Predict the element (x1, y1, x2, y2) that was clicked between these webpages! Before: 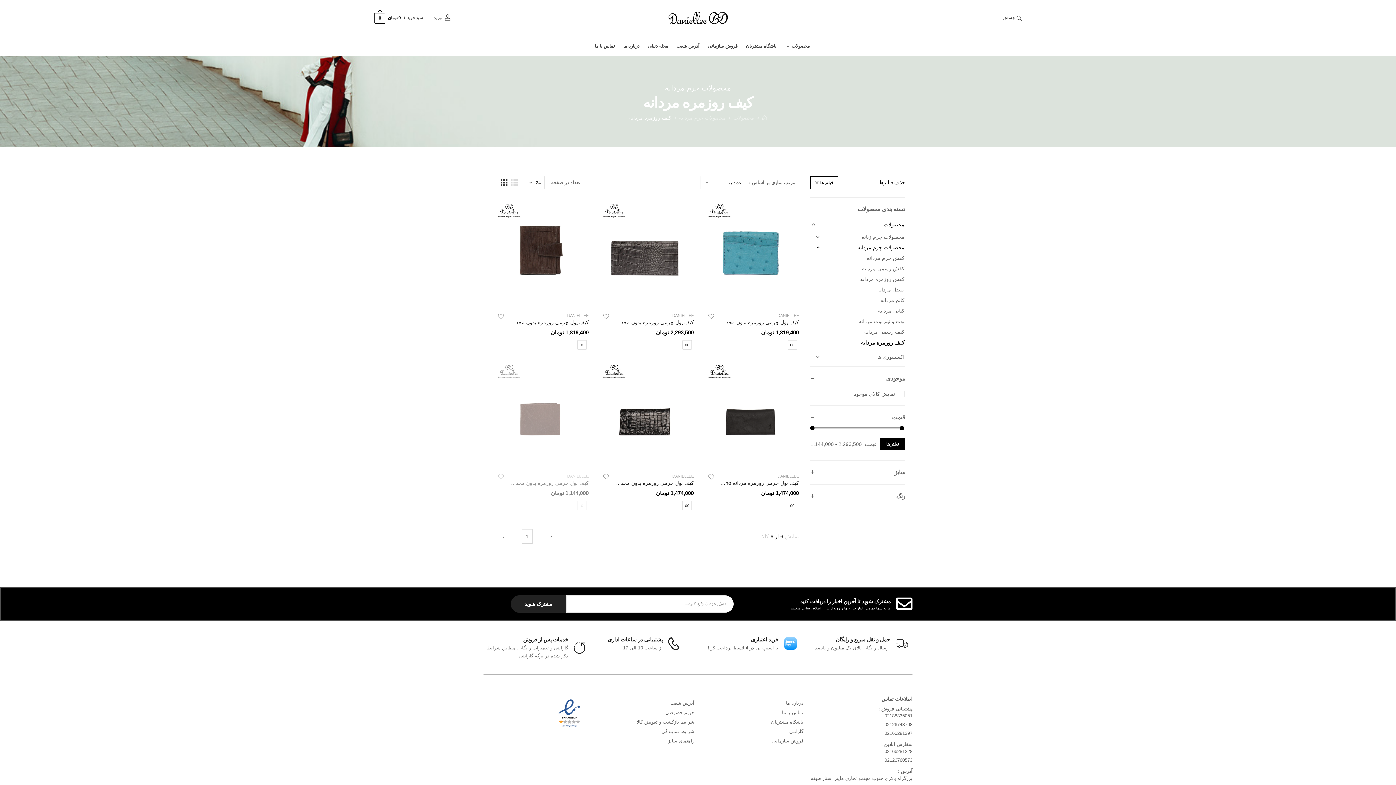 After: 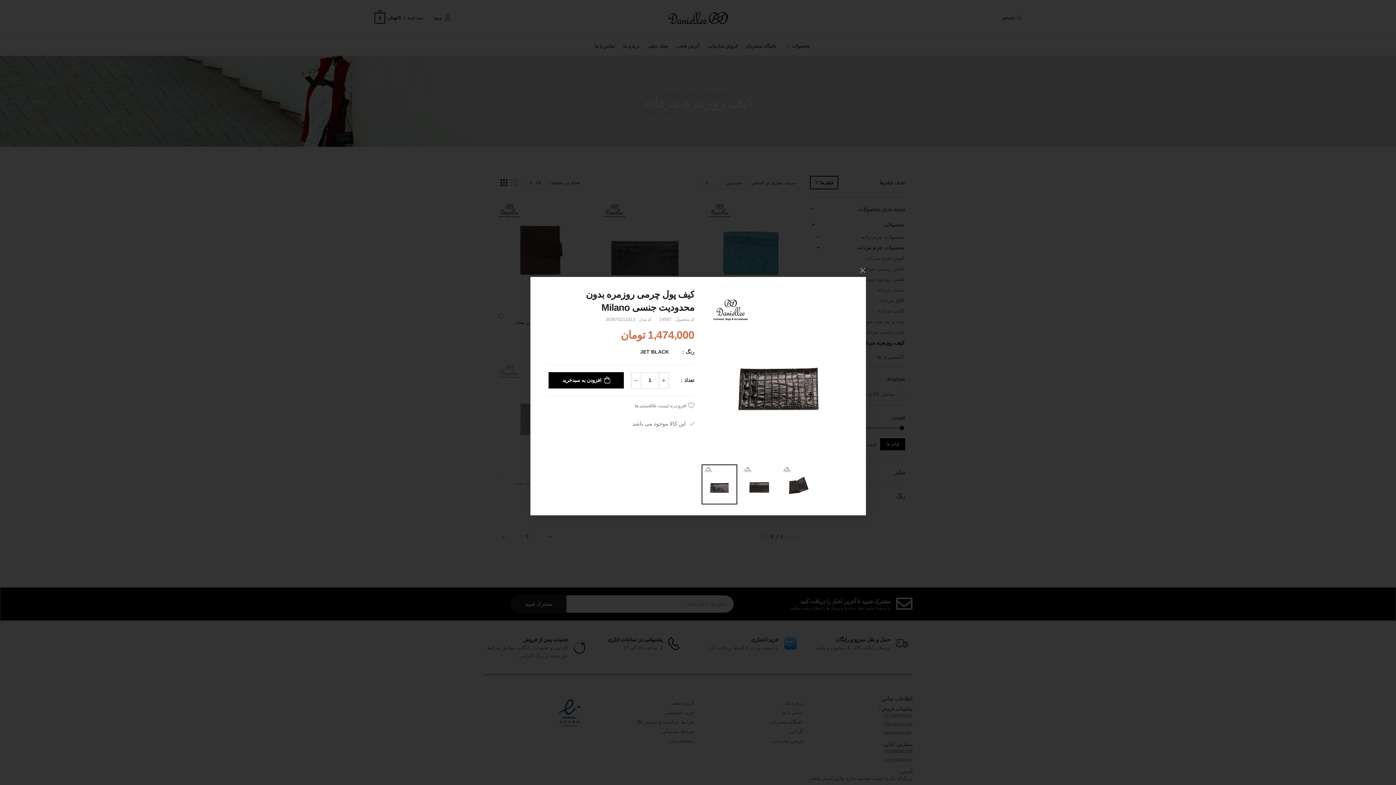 Action: bbox: (596, 450, 693, 467) label: نمایش سریع